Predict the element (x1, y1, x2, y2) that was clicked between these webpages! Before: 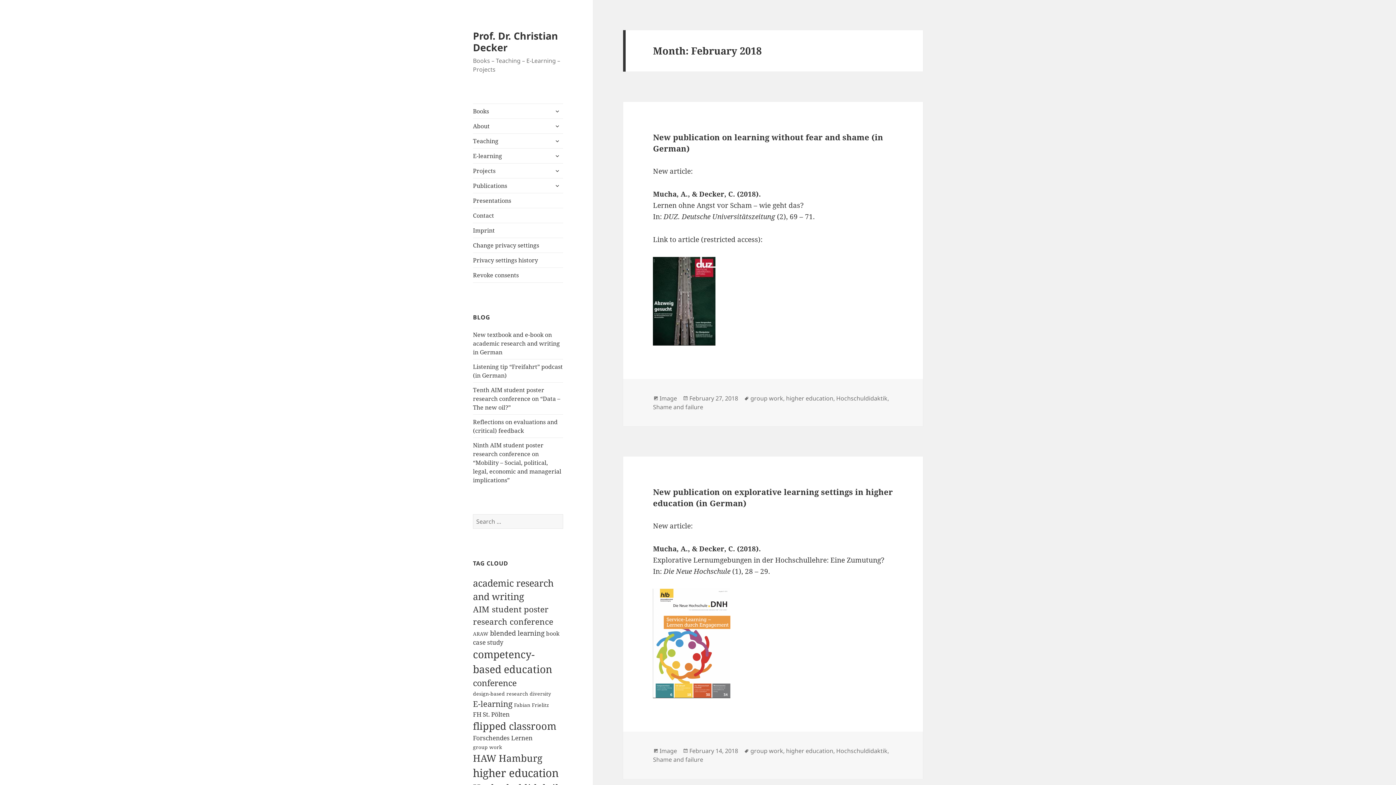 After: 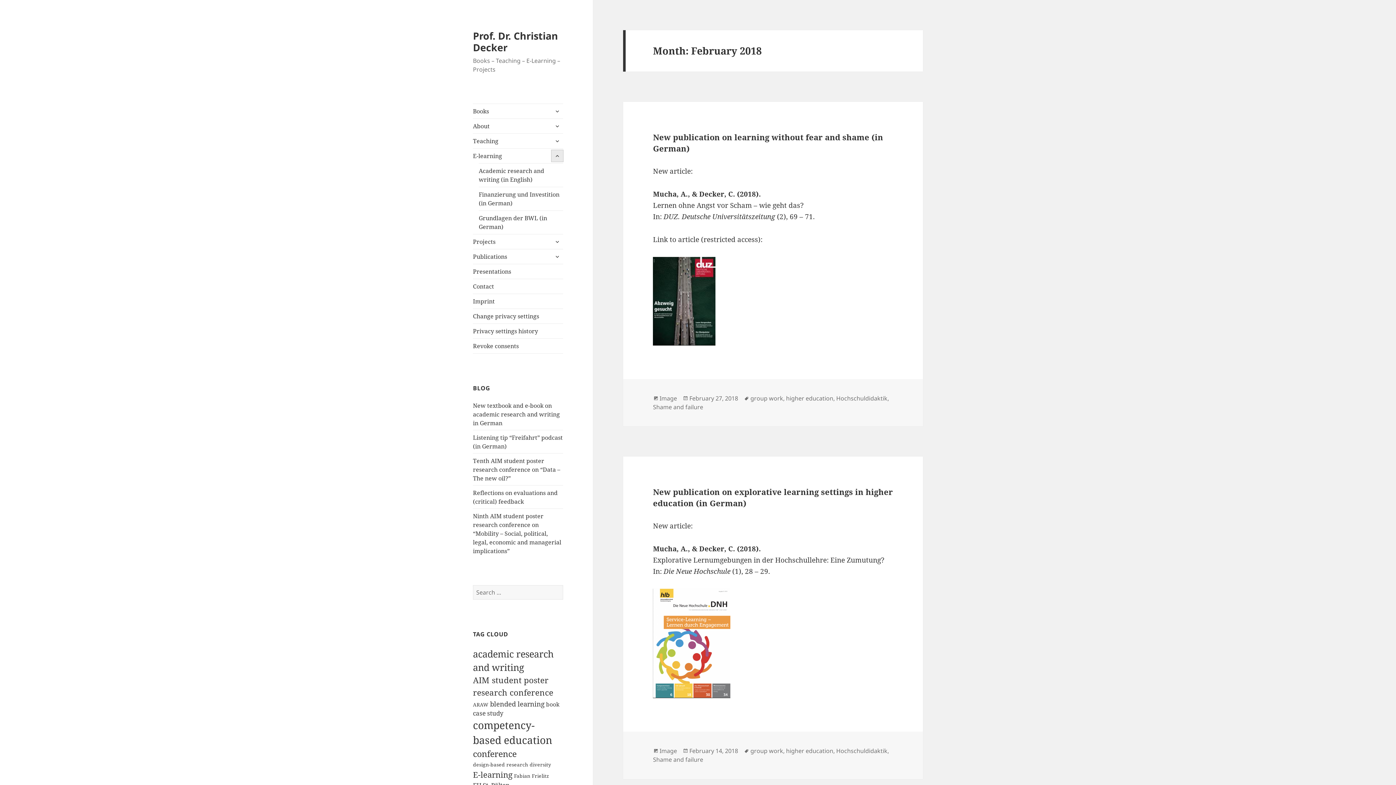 Action: label: expand child menu bbox: (551, 150, 563, 161)